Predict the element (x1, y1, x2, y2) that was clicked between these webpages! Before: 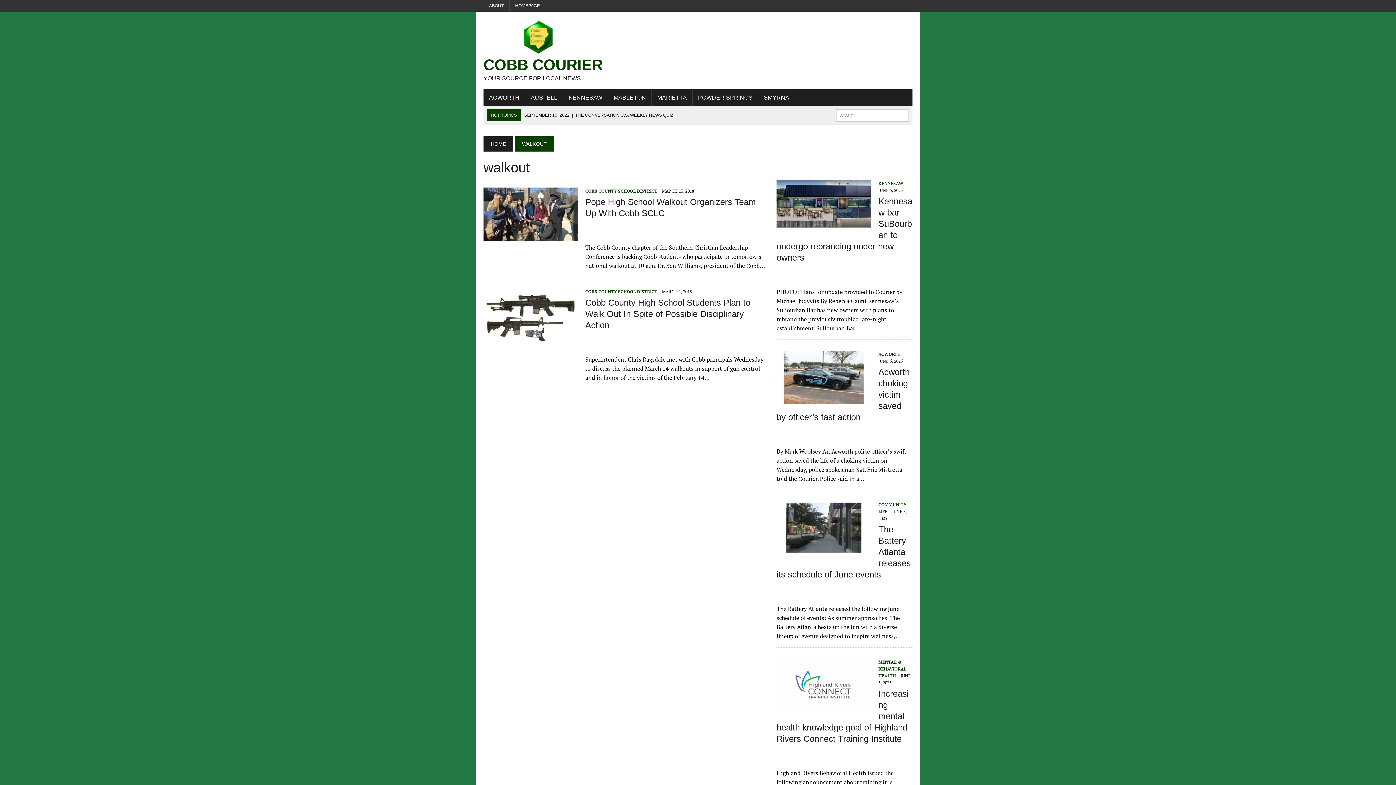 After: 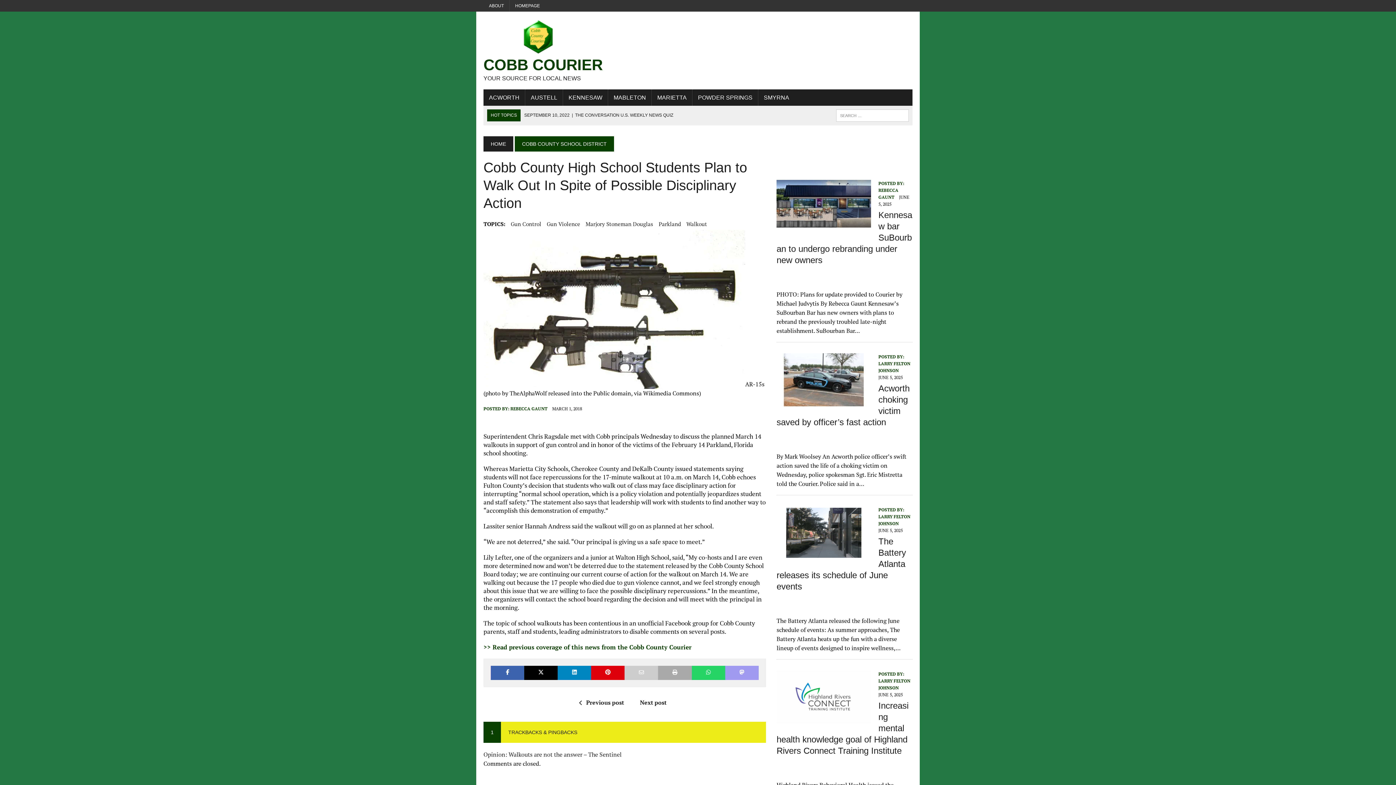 Action: label: Cobb County High School Students Plan to Walk Out In Spite of Possible Disciplinary Action bbox: (585, 297, 750, 330)